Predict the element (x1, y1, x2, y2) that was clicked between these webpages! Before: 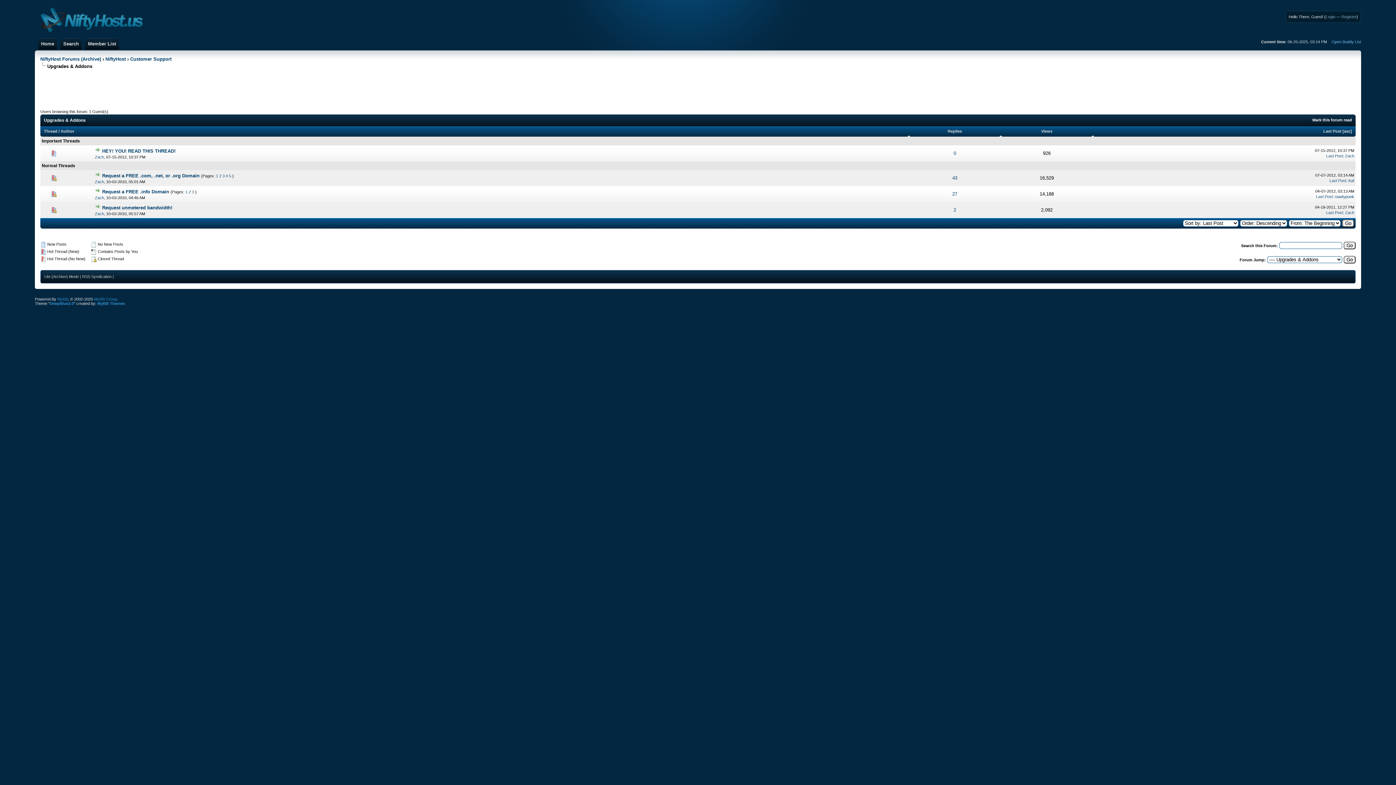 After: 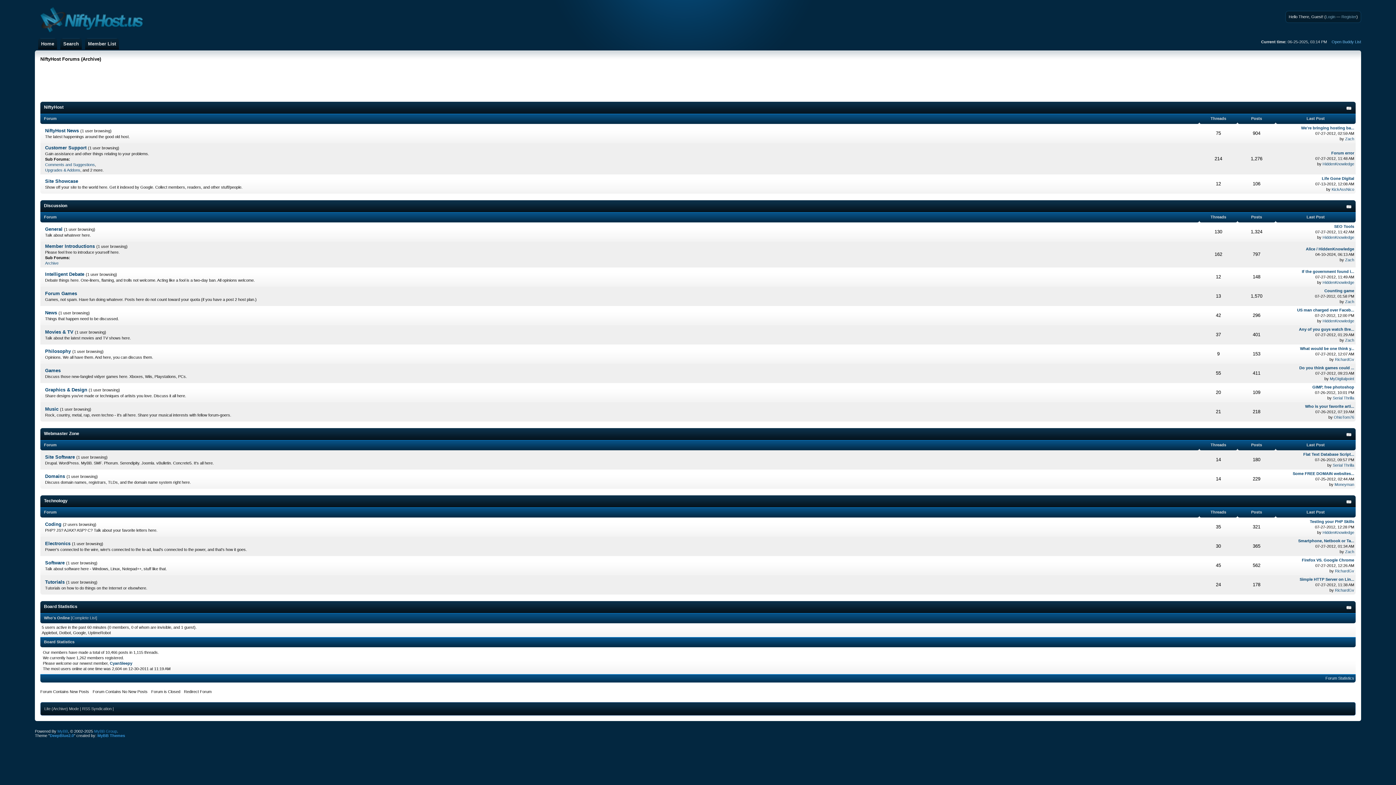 Action: bbox: (40, 7, 142, 32)